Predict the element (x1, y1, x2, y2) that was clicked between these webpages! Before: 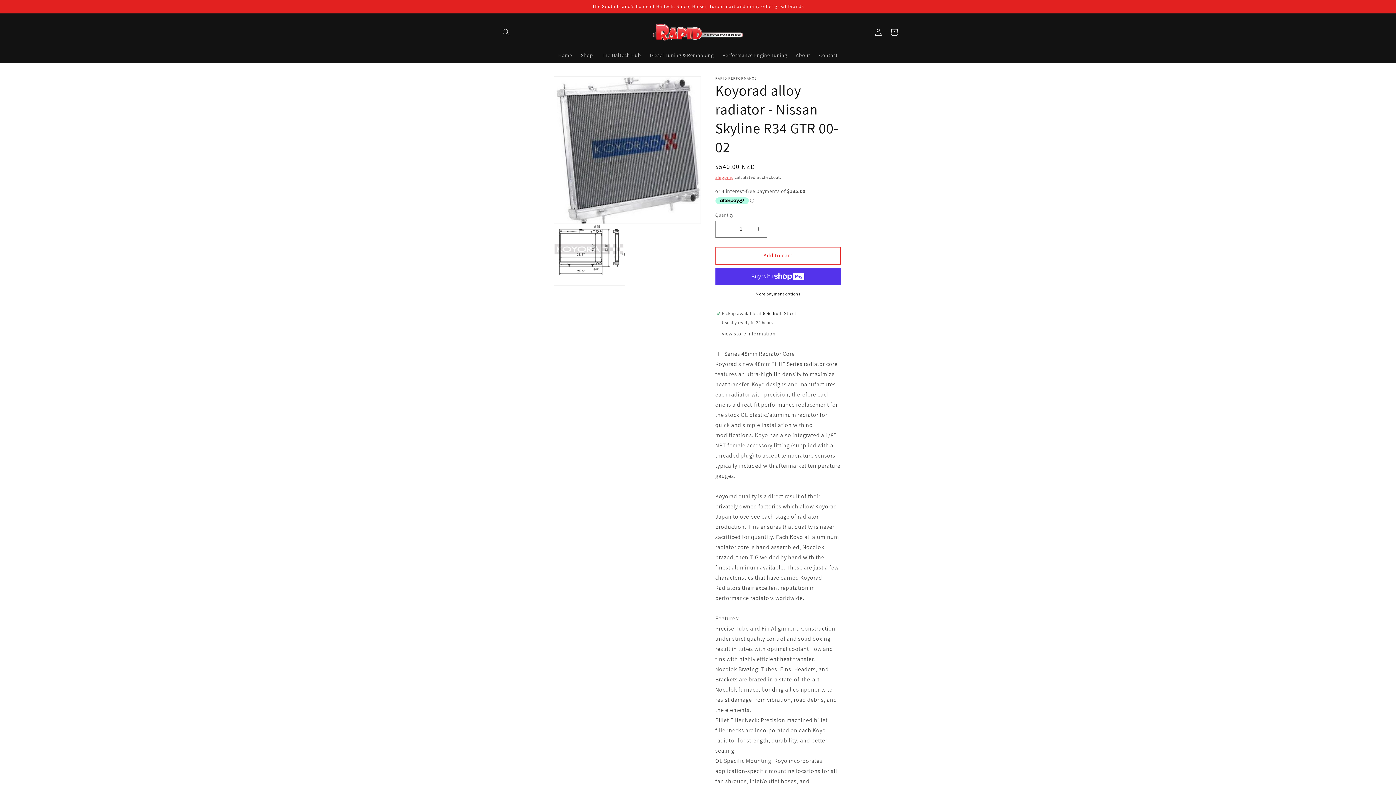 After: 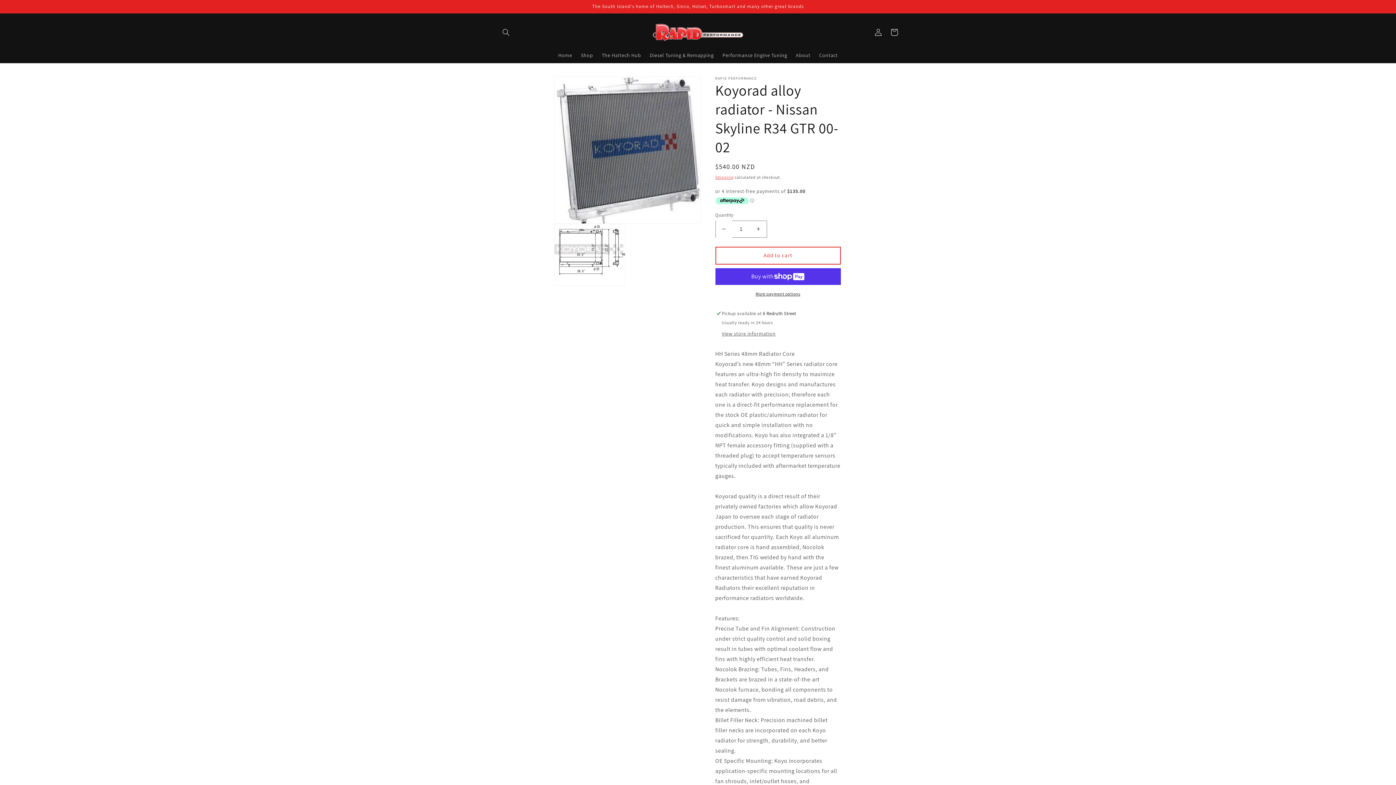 Action: bbox: (715, 220, 732, 237) label: Decrease quantity for Koyorad alloy radiator - Nissan Skyline R34 GTR 00-02